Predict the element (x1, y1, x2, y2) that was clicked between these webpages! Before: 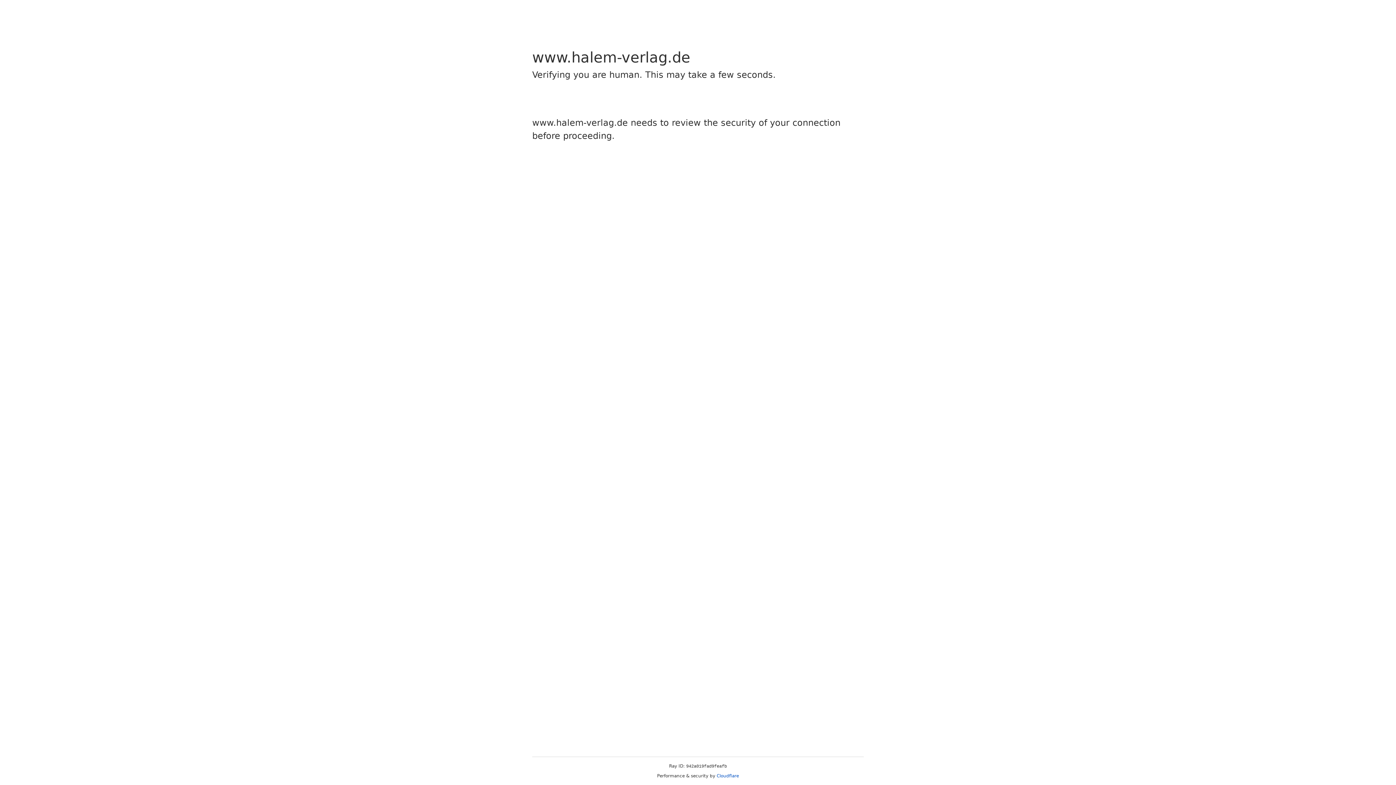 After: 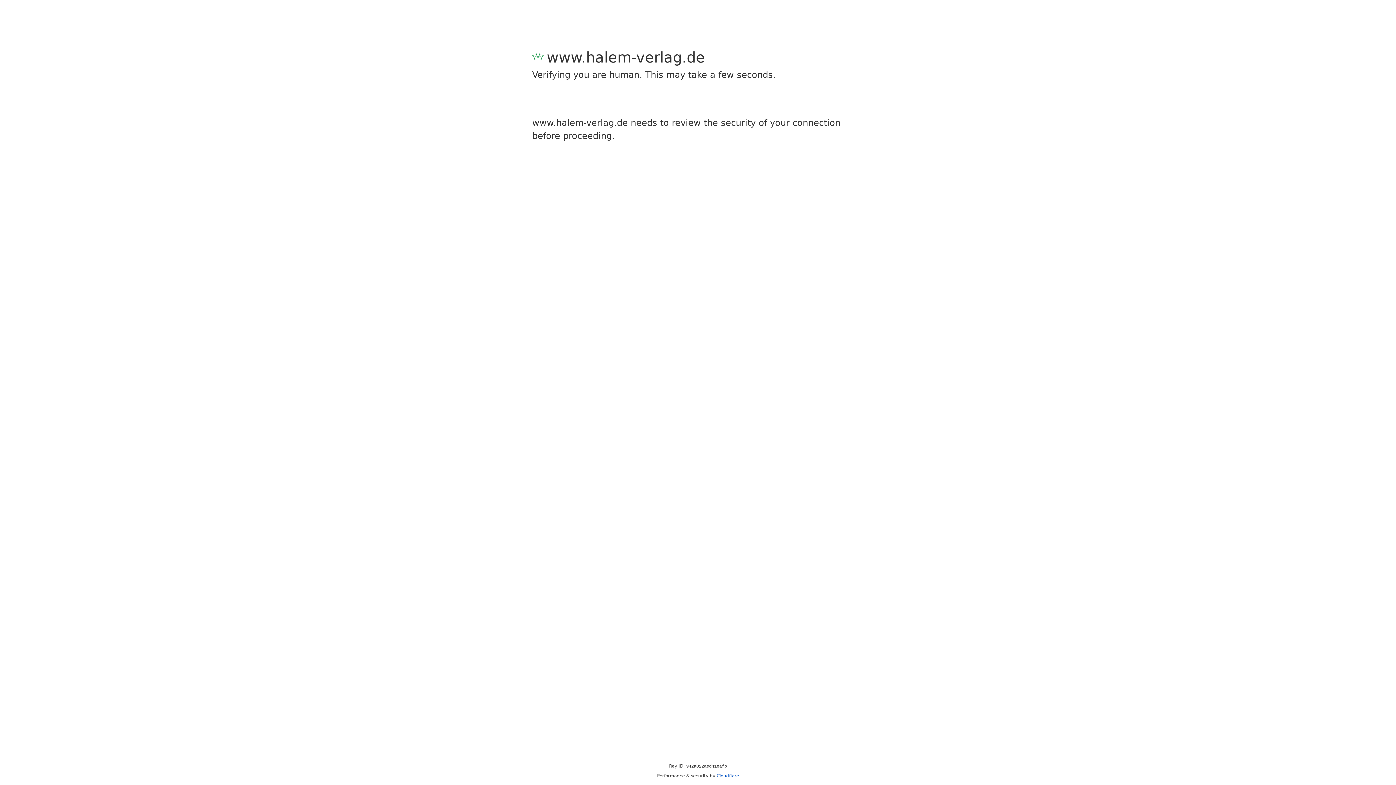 Action: bbox: (716, 773, 739, 778) label: Cloudflare